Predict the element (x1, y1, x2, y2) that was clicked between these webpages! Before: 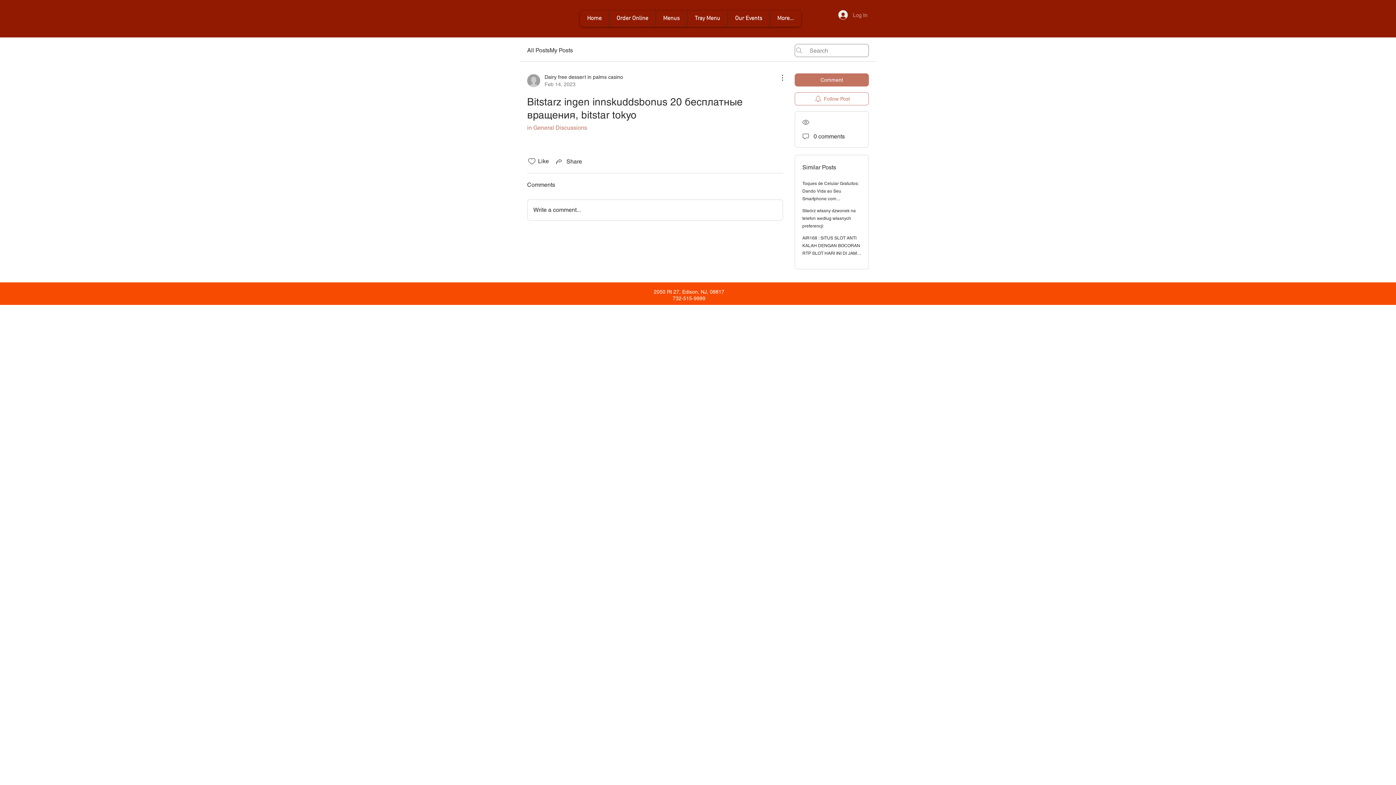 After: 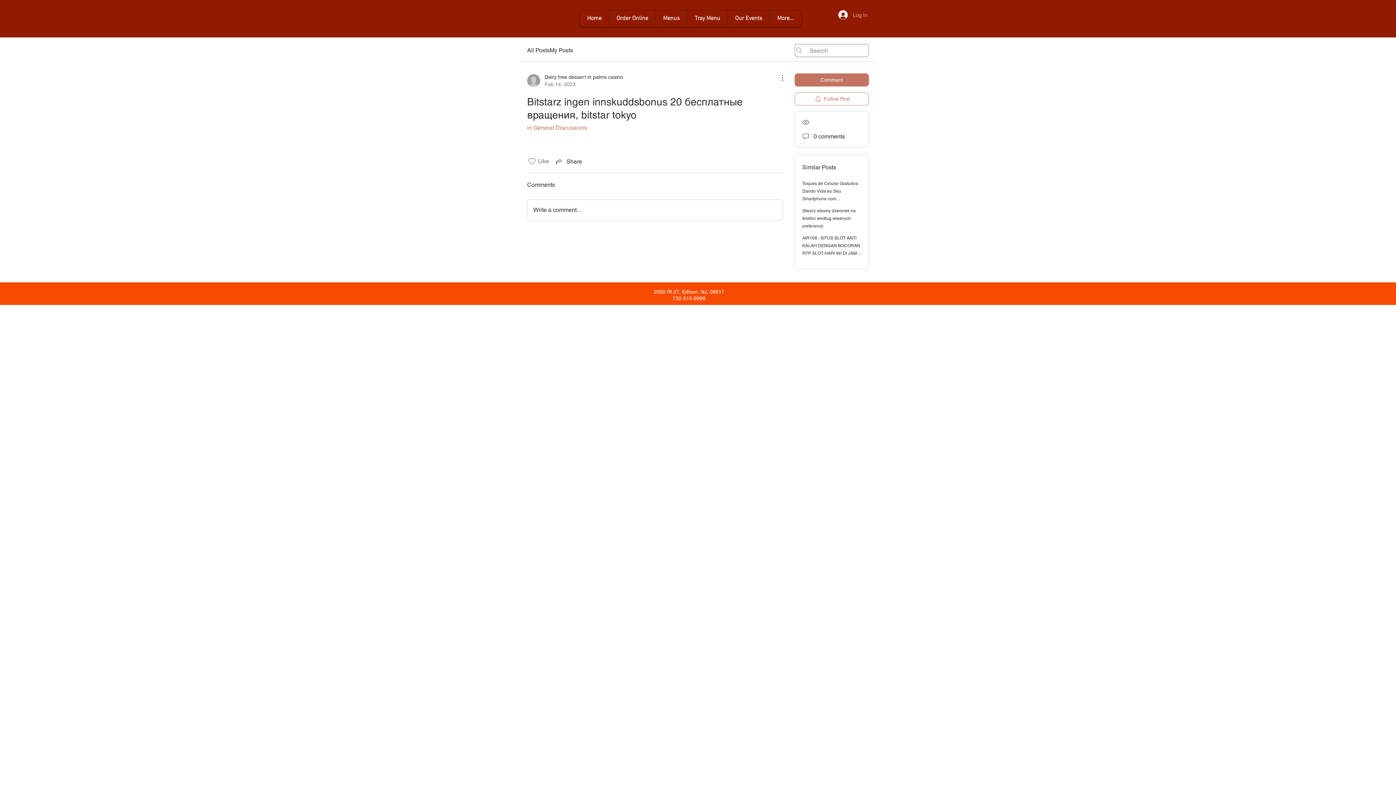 Action: bbox: (527, 157, 536, 165) label: Likes icon unchecked